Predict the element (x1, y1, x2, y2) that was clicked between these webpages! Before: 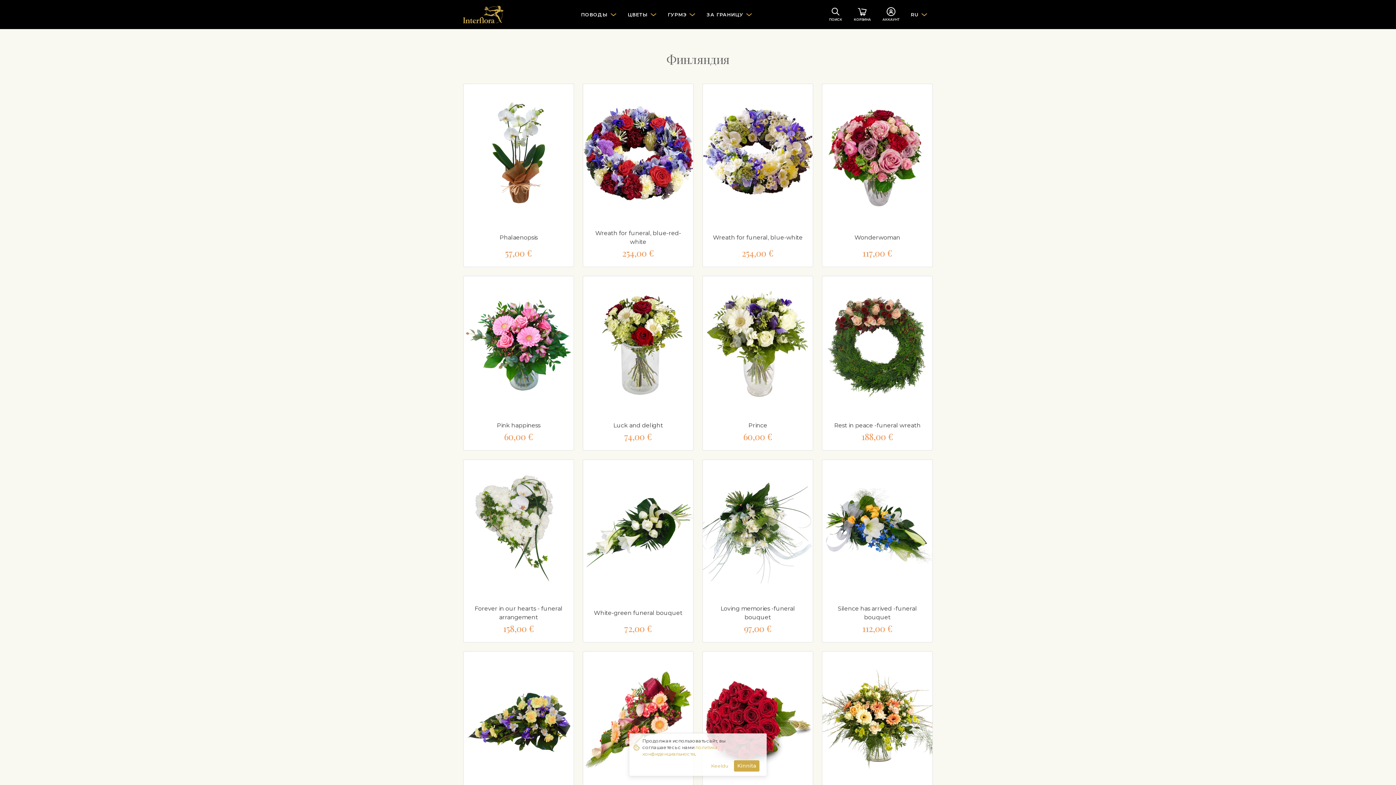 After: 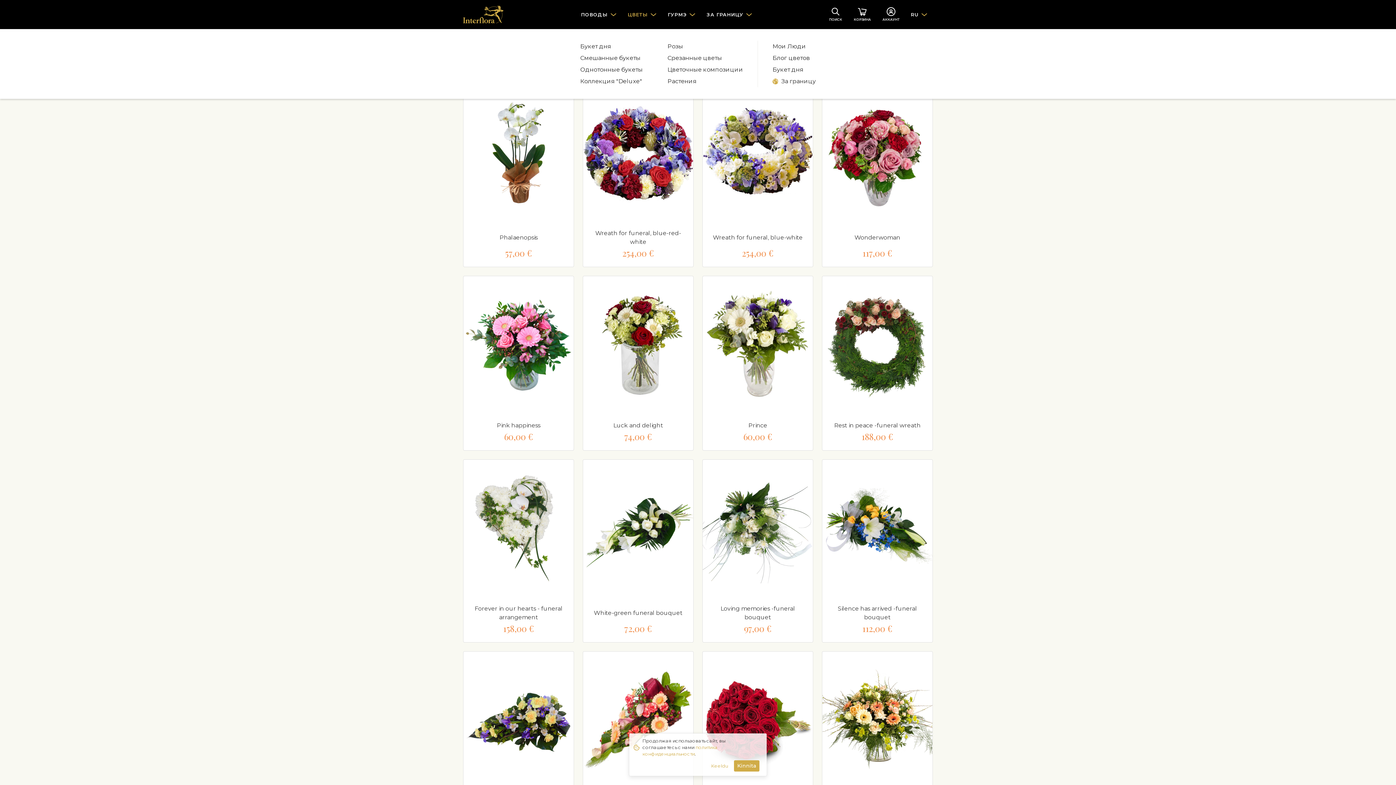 Action: bbox: (622, 0, 662, 29) label: ЦВЕТЫ